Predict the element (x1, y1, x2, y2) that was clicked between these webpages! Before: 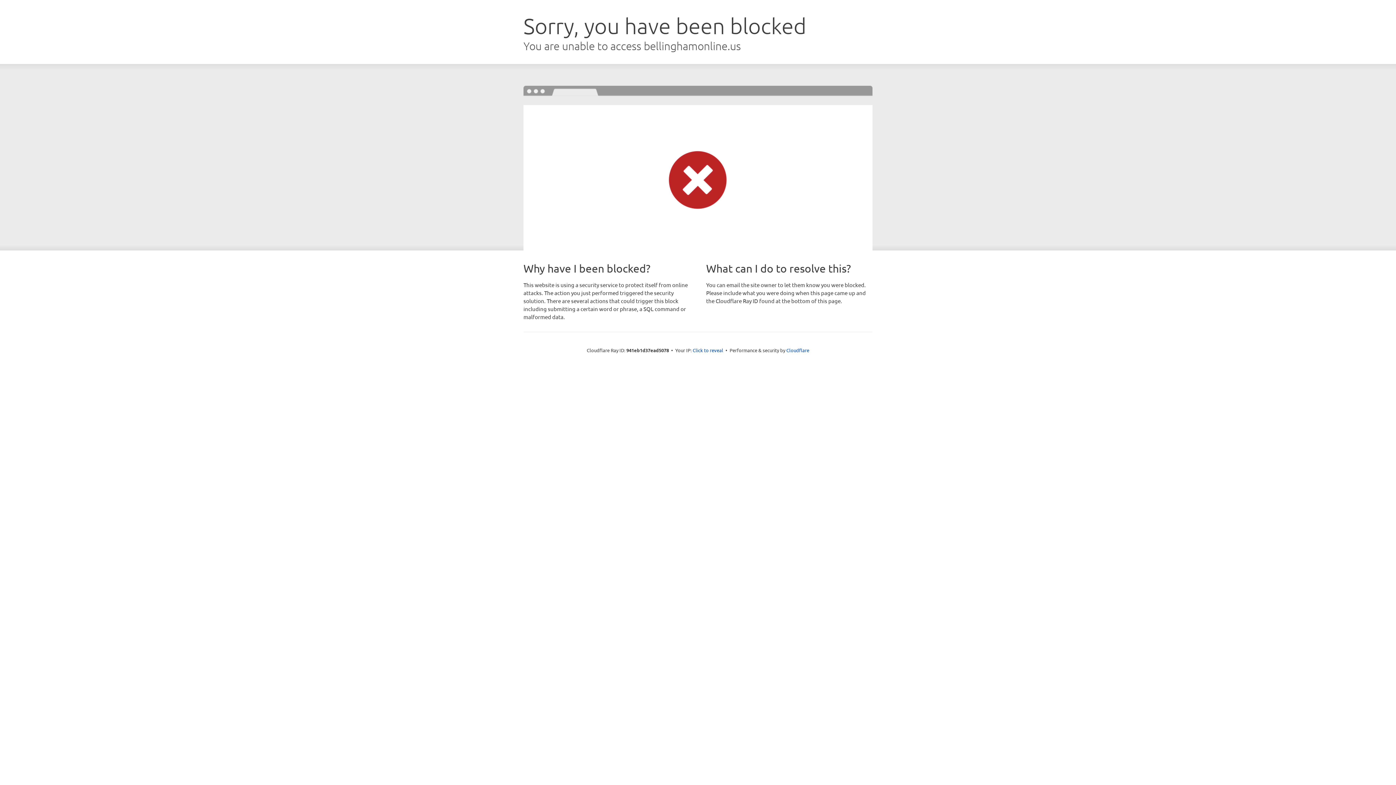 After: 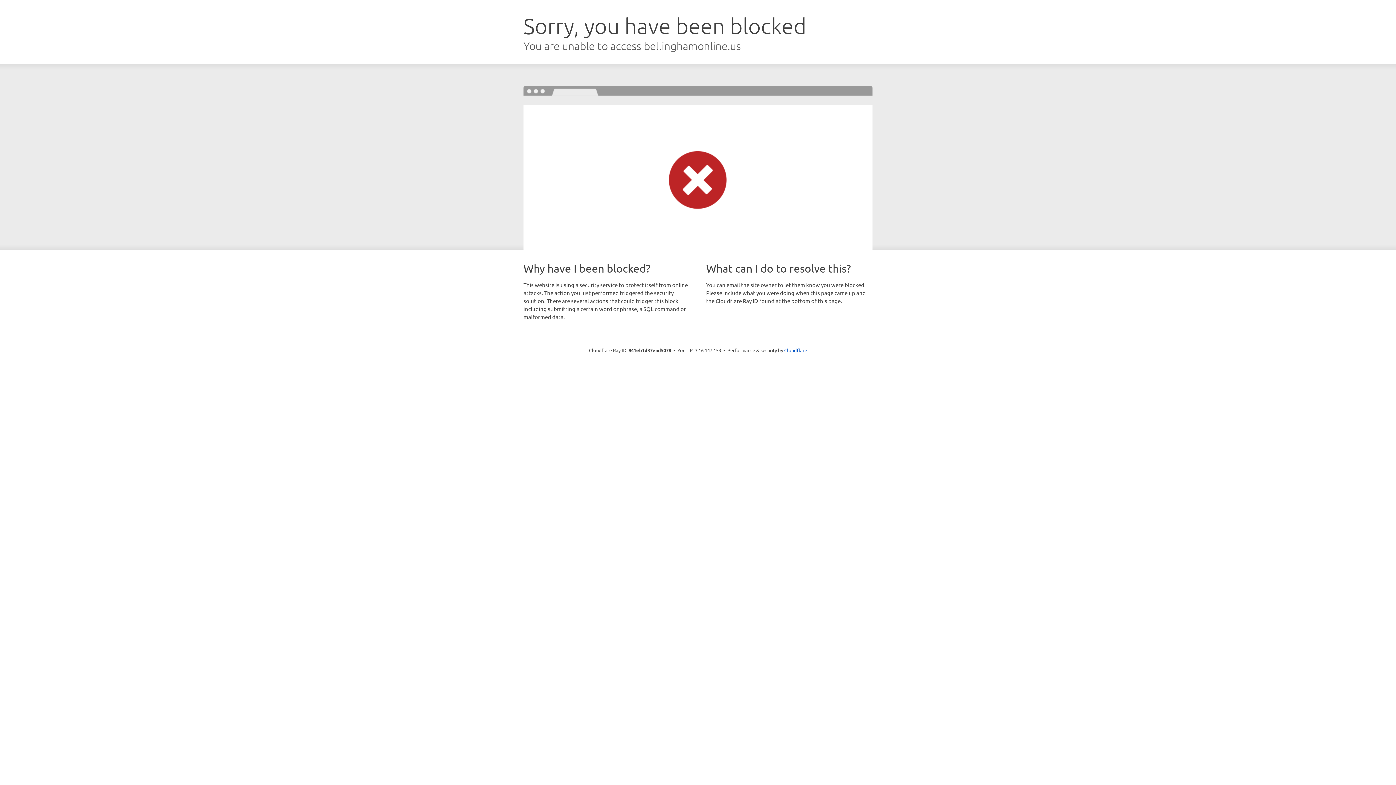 Action: label: Click to reveal bbox: (692, 346, 723, 353)